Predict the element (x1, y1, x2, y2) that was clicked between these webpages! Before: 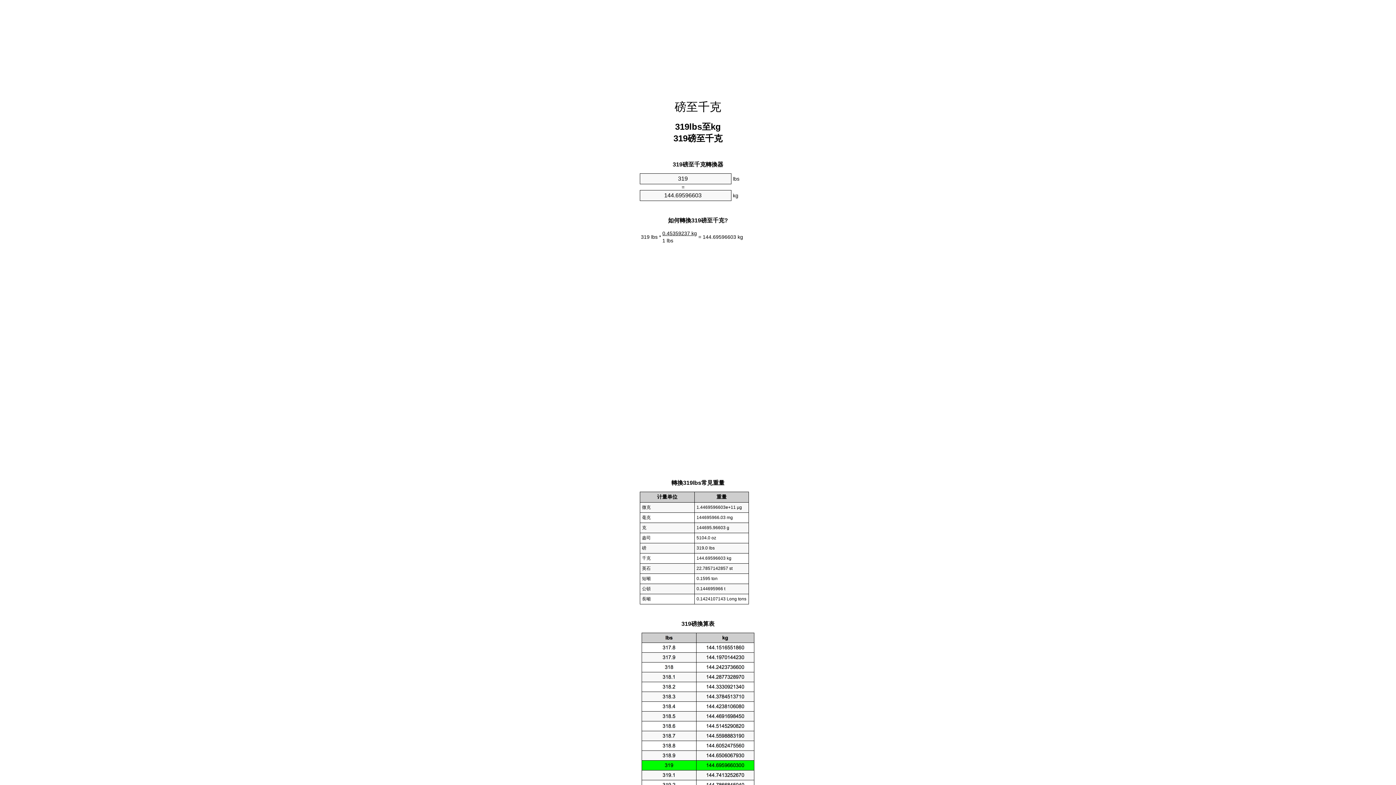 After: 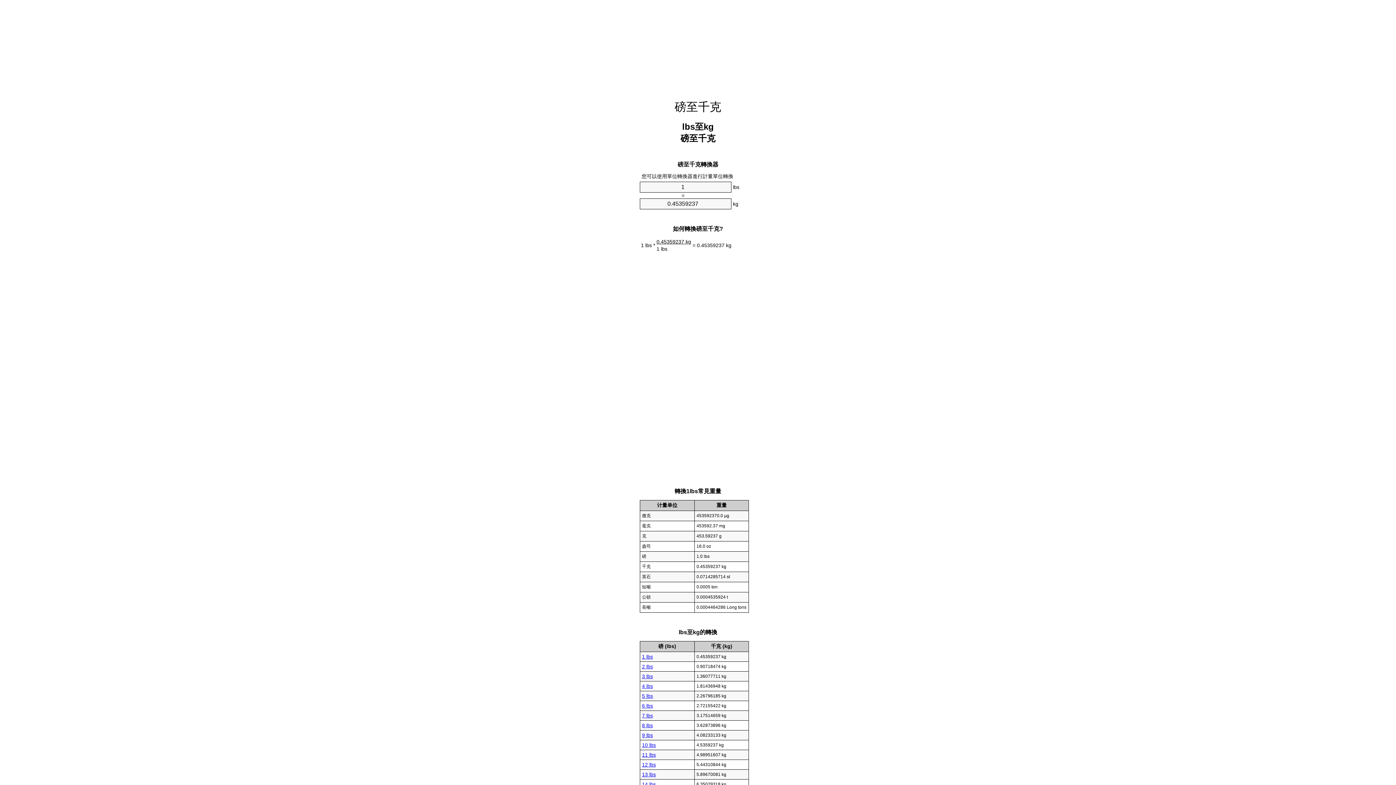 Action: bbox: (674, 100, 721, 113) label: 磅至千克